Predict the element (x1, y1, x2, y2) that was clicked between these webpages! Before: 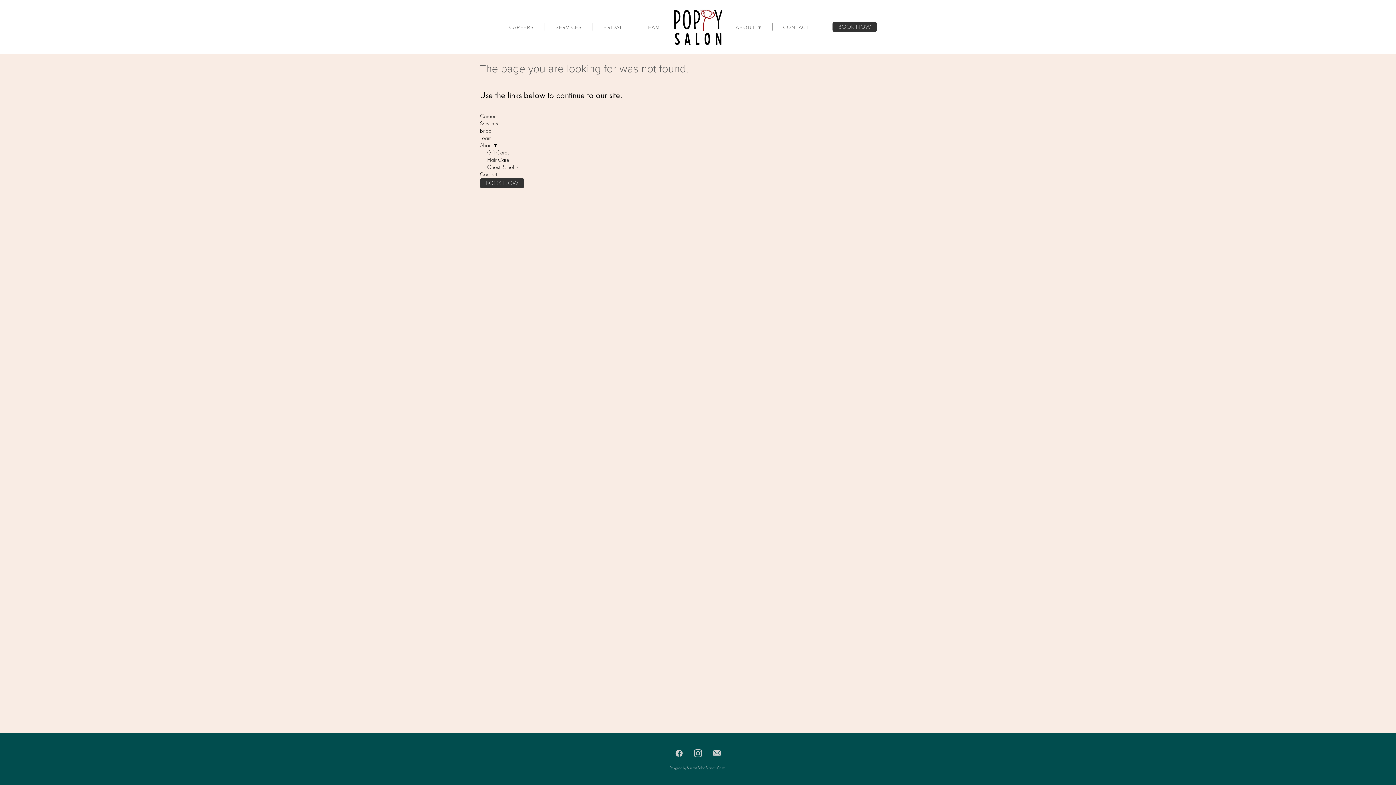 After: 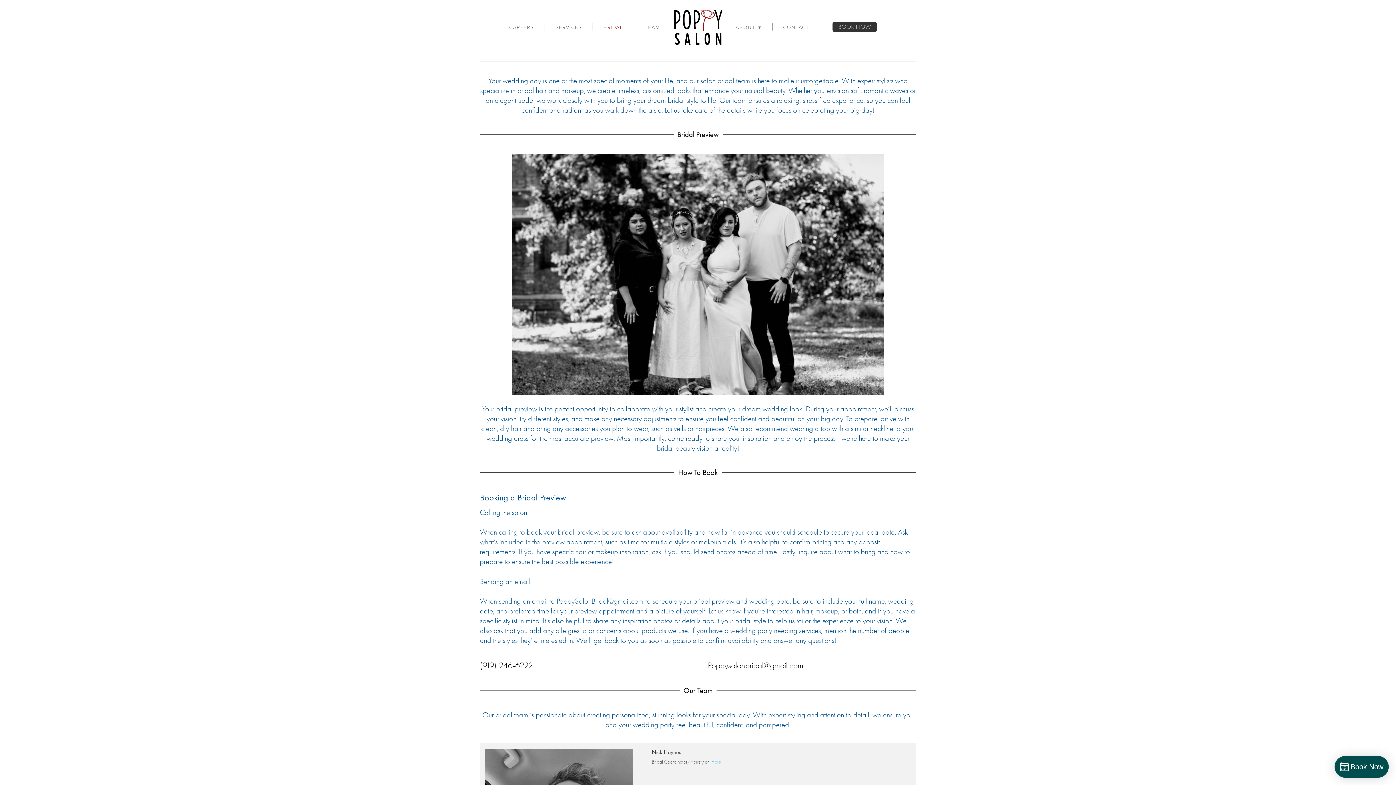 Action: label: Bridal bbox: (480, 127, 492, 134)